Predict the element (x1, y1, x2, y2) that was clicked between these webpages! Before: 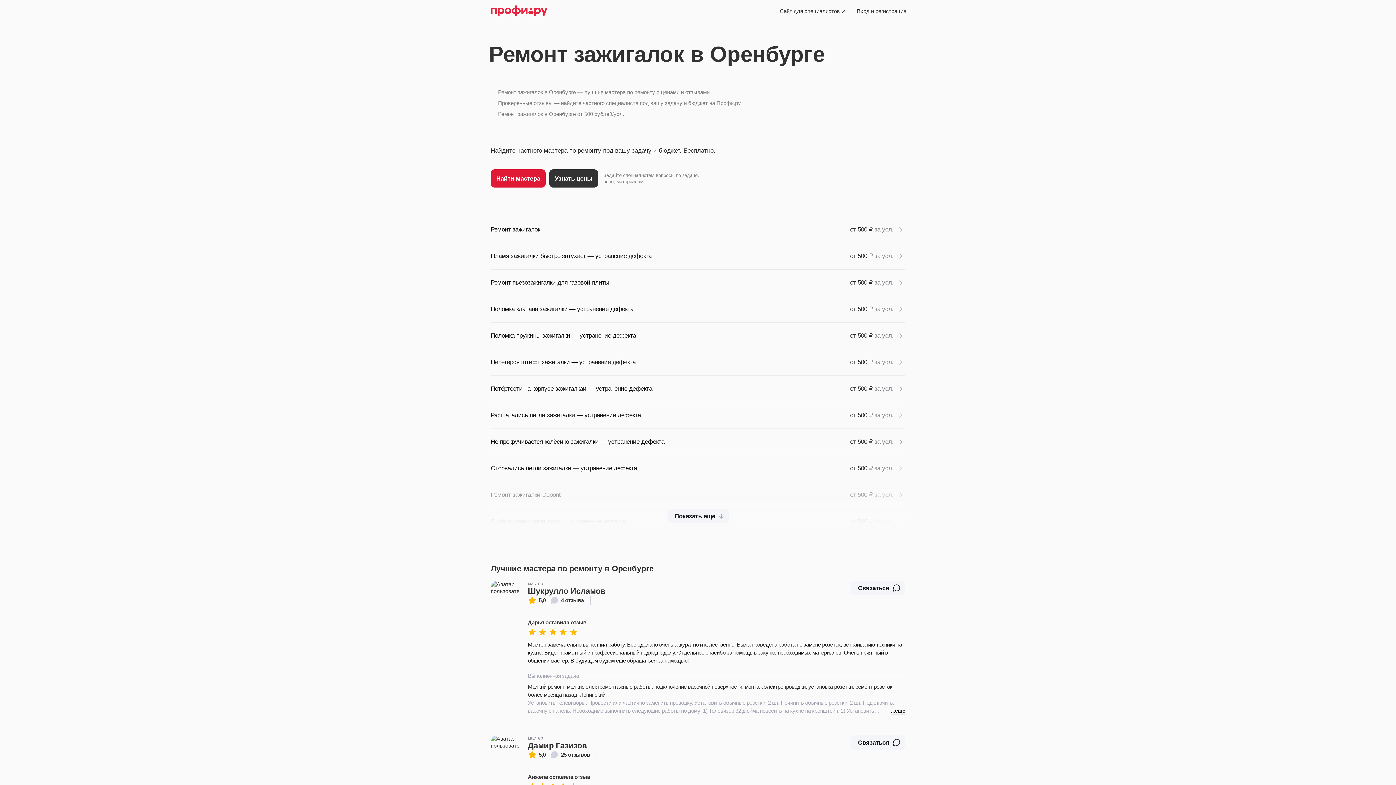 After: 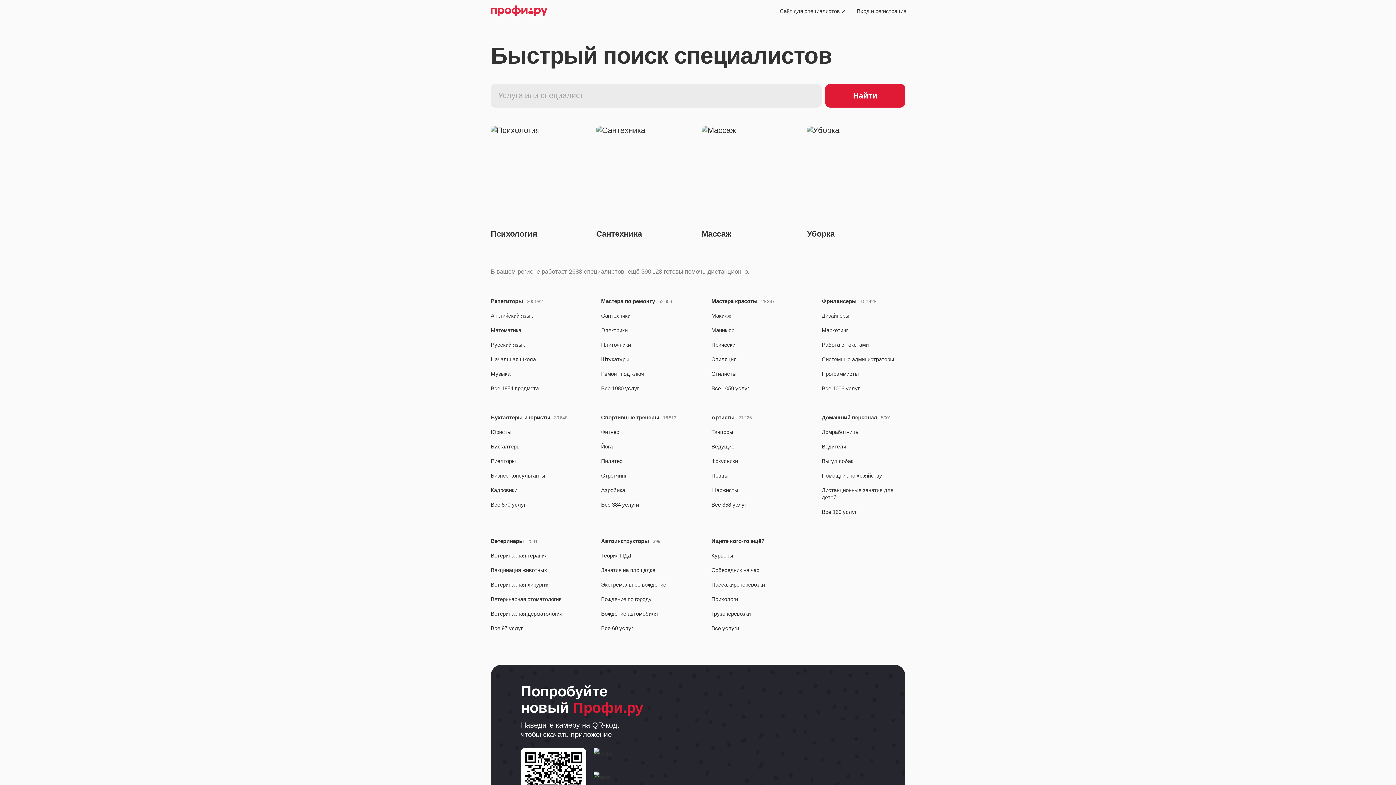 Action: bbox: (490, 4, 547, 17)